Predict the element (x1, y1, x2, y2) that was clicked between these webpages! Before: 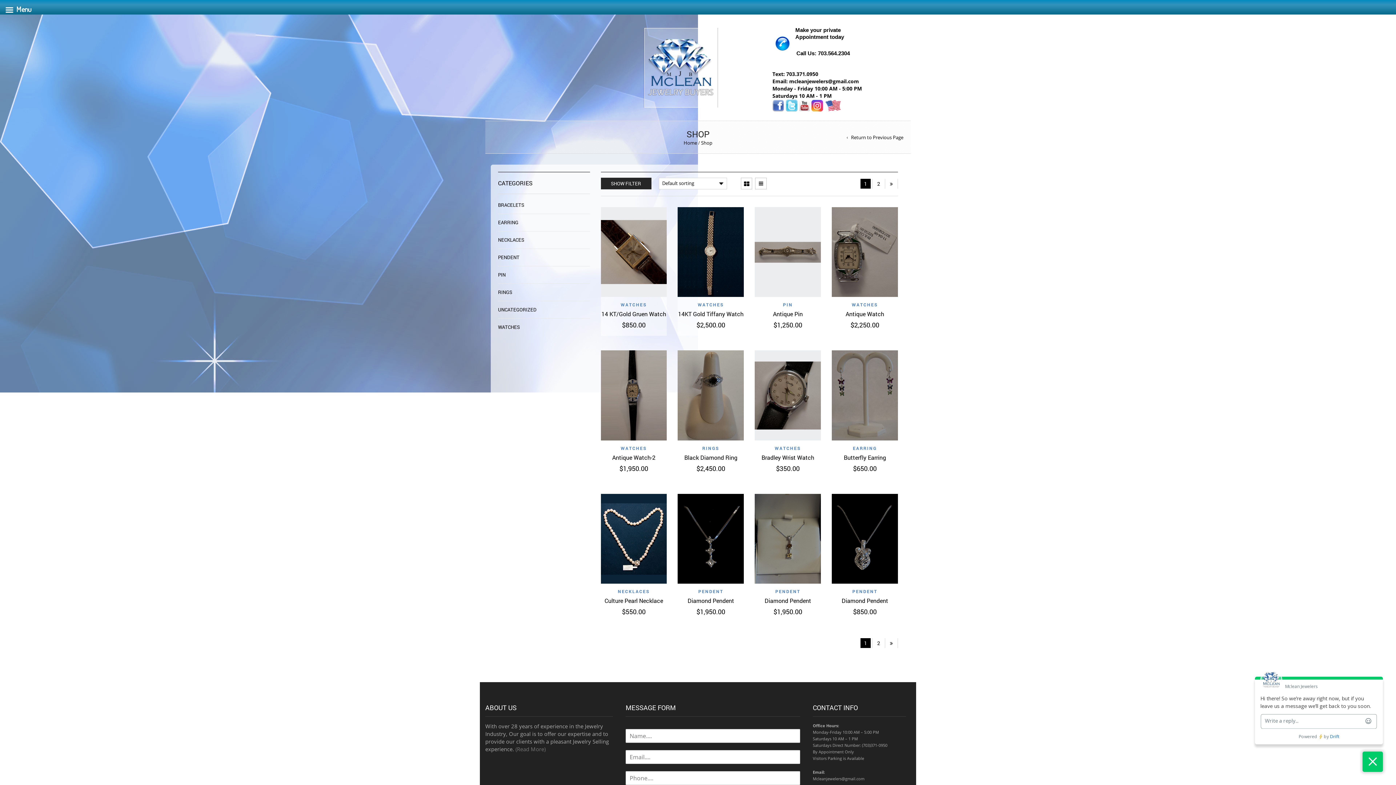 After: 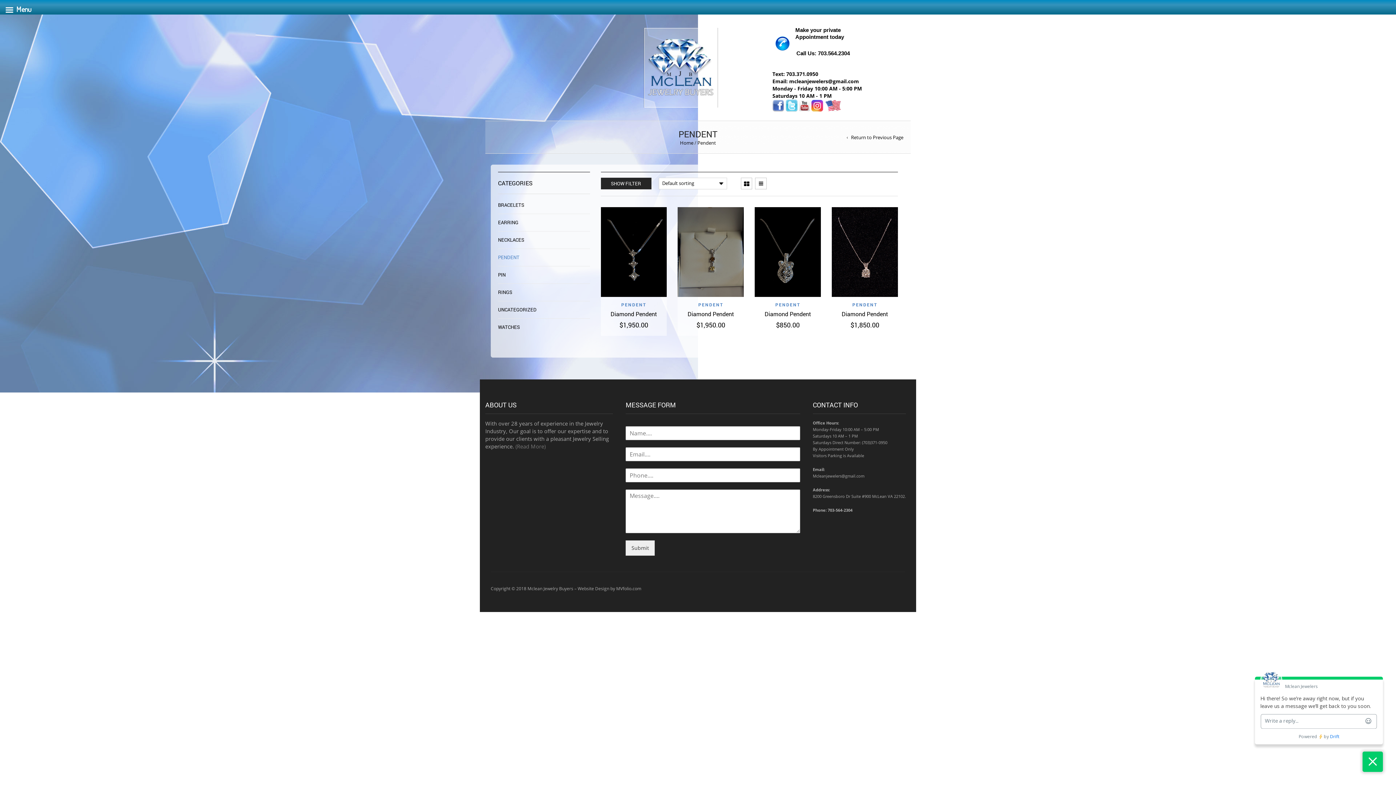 Action: bbox: (698, 588, 723, 594) label: PENDENT